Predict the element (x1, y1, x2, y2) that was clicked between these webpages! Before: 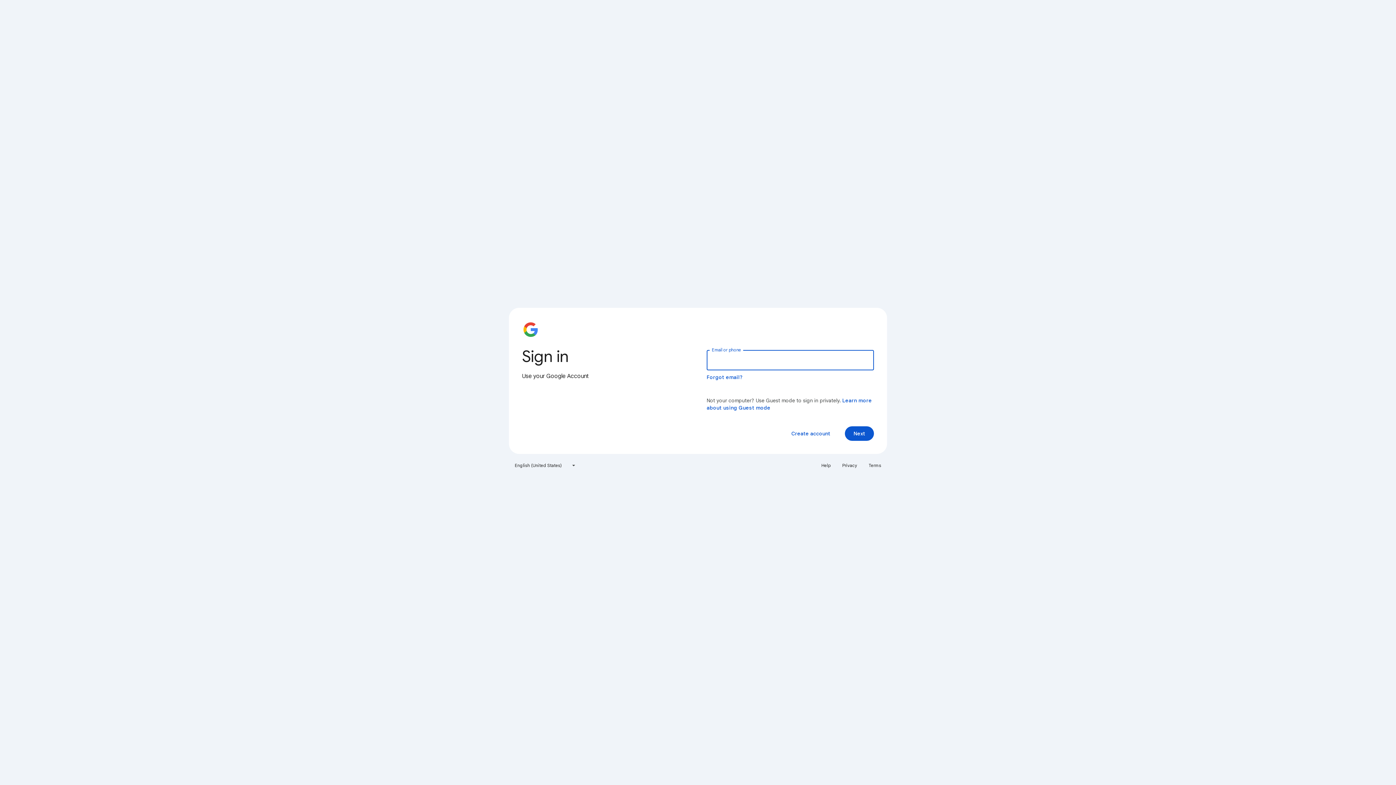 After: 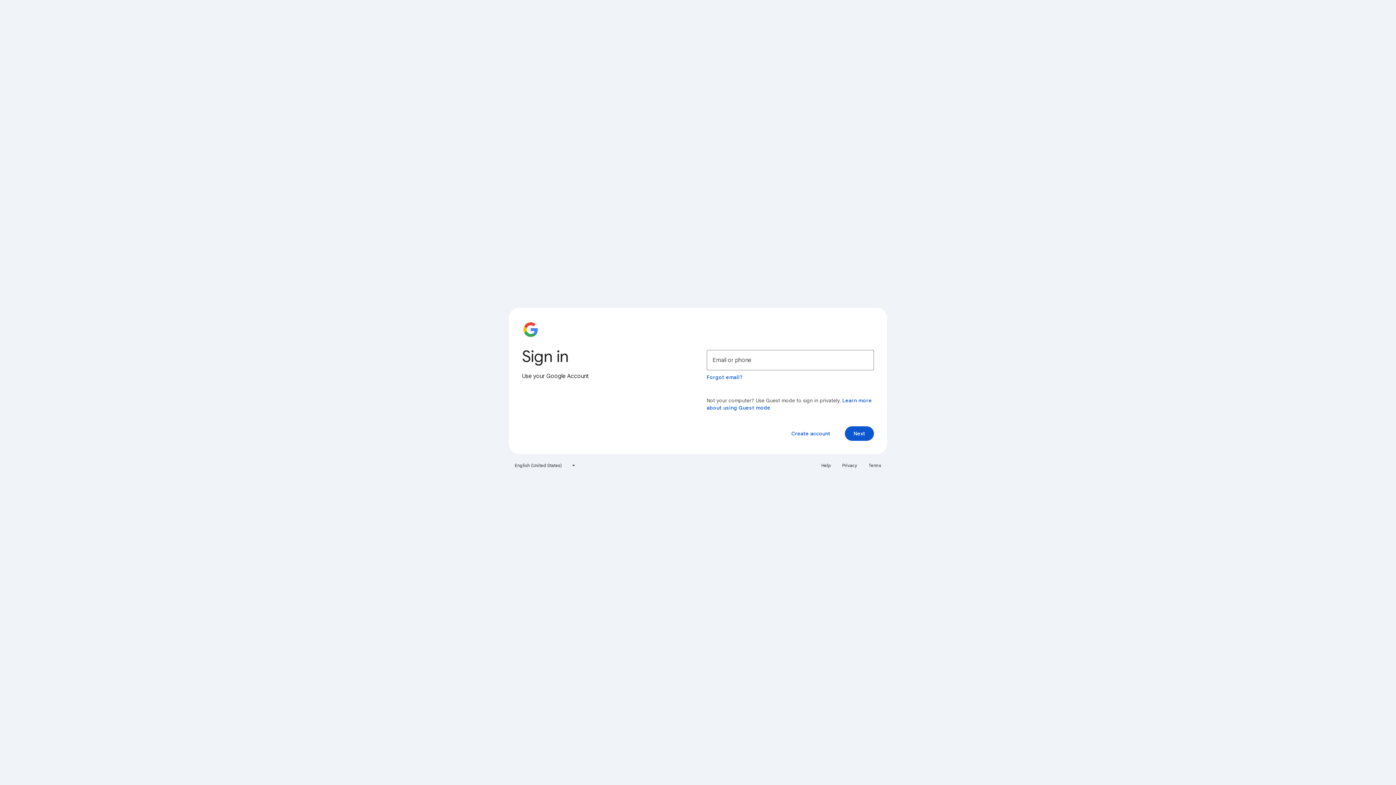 Action: bbox: (864, 460, 885, 471) label: Terms